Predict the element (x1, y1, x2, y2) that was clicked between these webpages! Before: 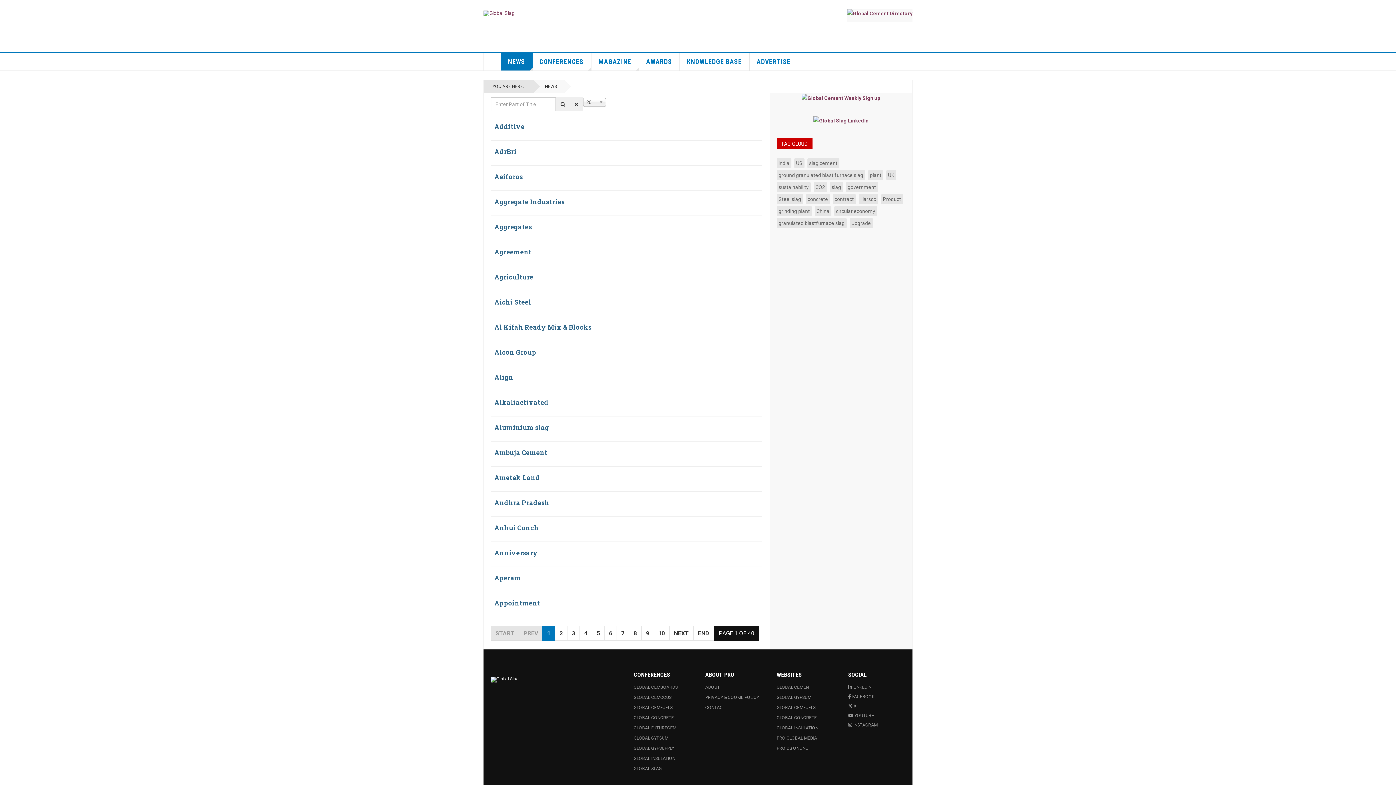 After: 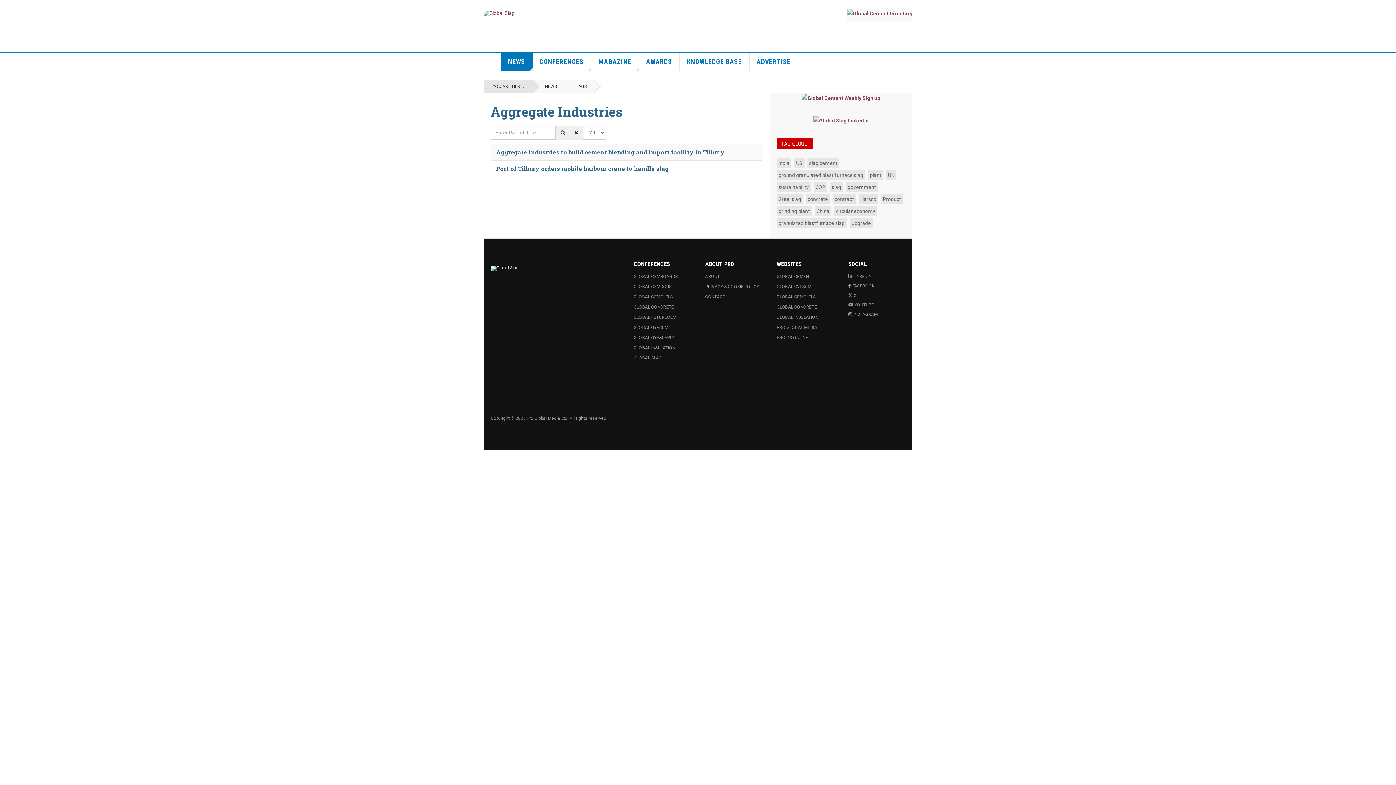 Action: label: Aggregate Industries bbox: (494, 197, 564, 206)